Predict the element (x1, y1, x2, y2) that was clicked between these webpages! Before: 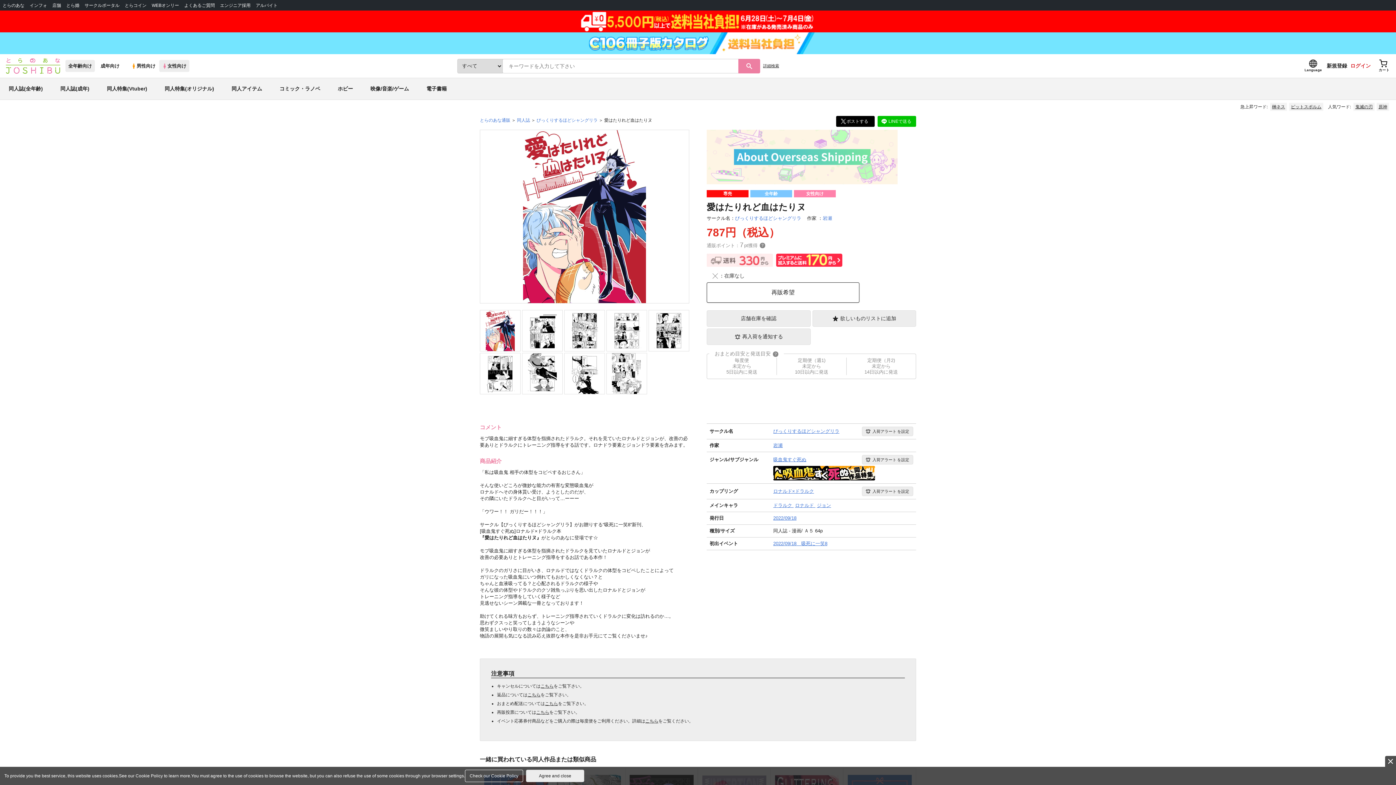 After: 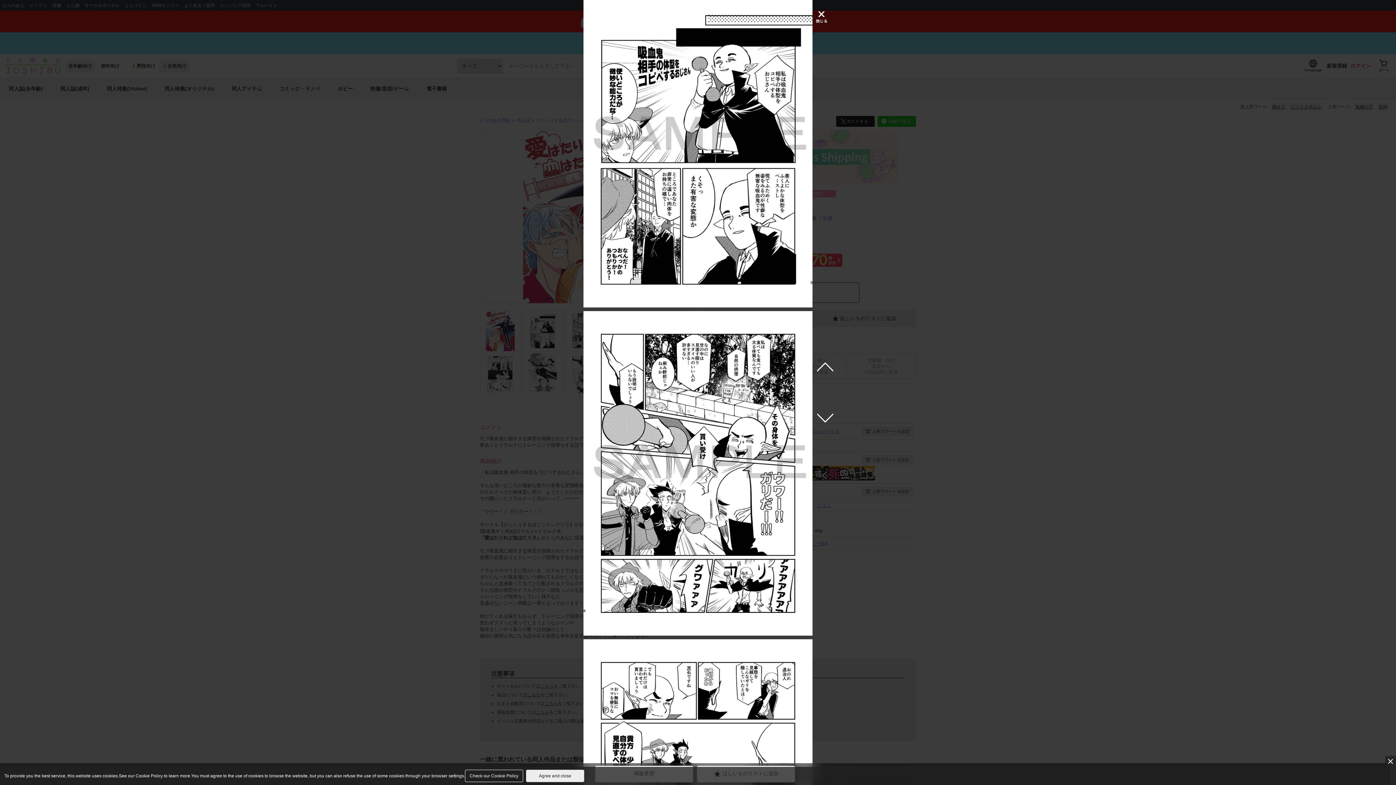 Action: bbox: (522, 310, 562, 351)